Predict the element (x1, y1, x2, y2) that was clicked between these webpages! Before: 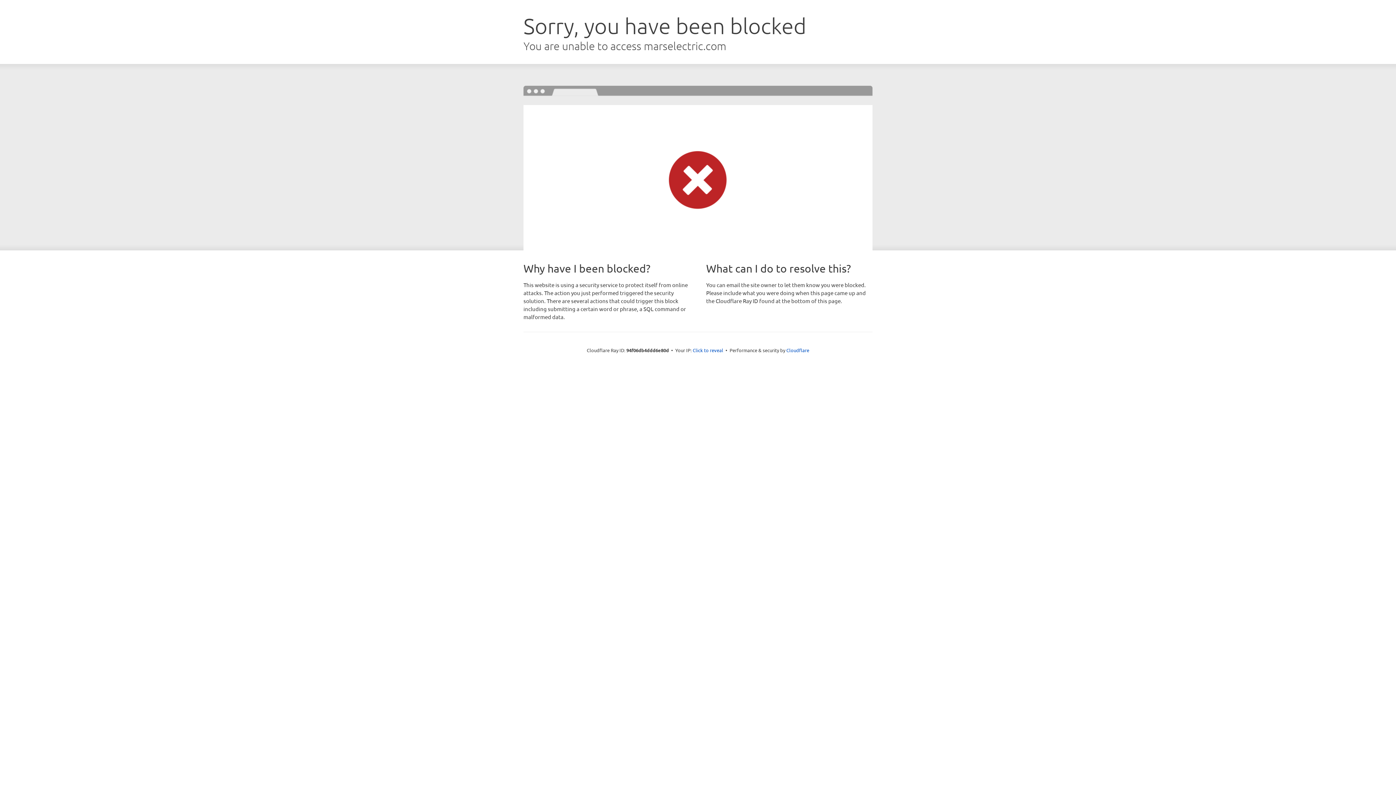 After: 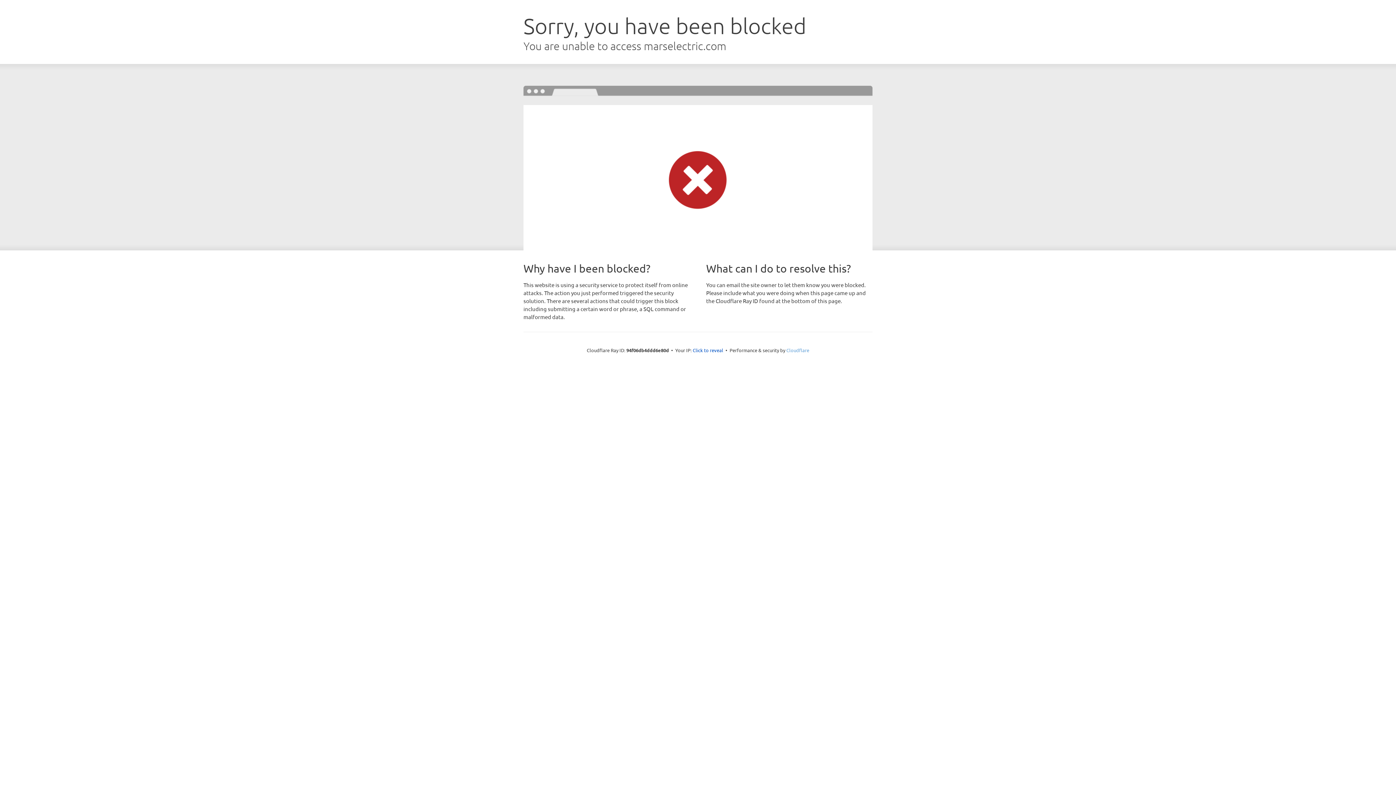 Action: label: Cloudflare bbox: (786, 347, 809, 353)